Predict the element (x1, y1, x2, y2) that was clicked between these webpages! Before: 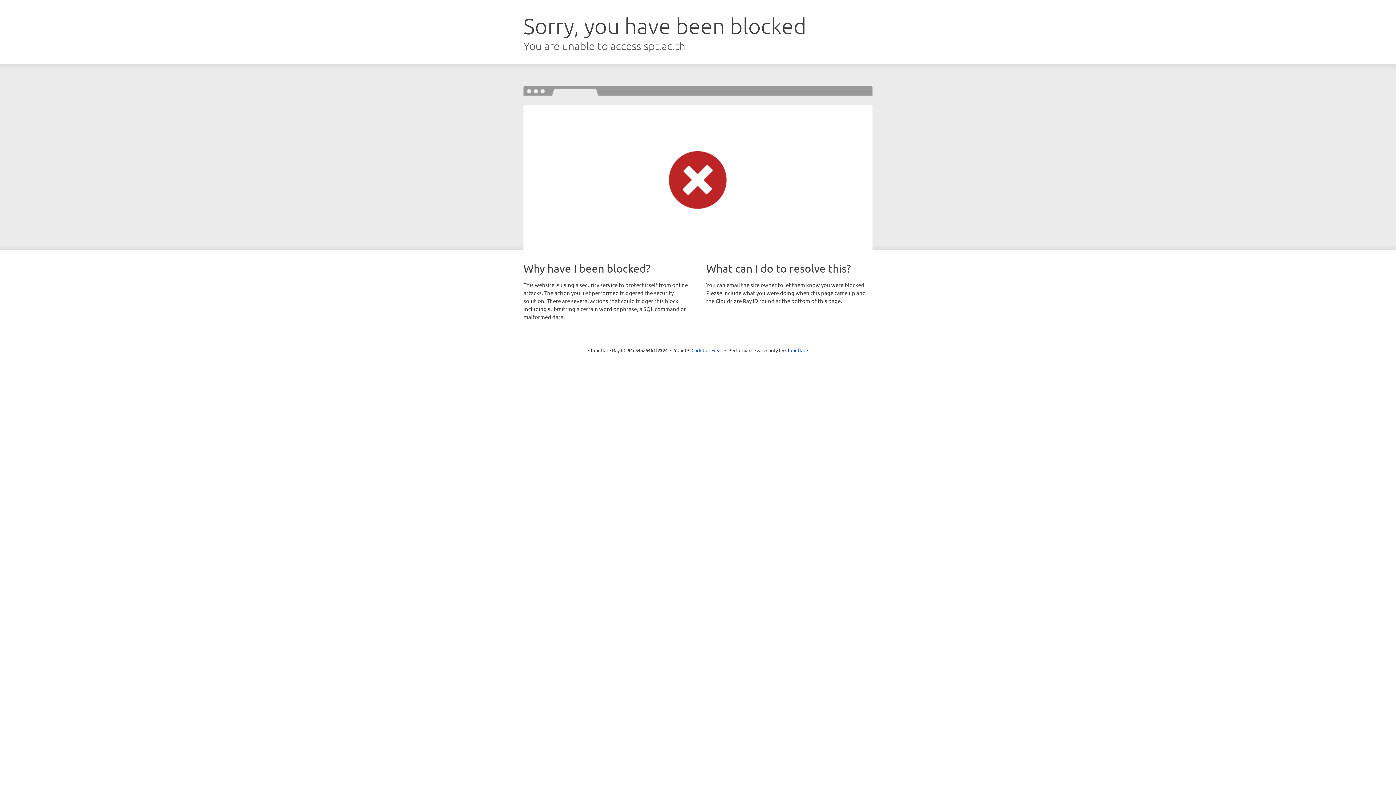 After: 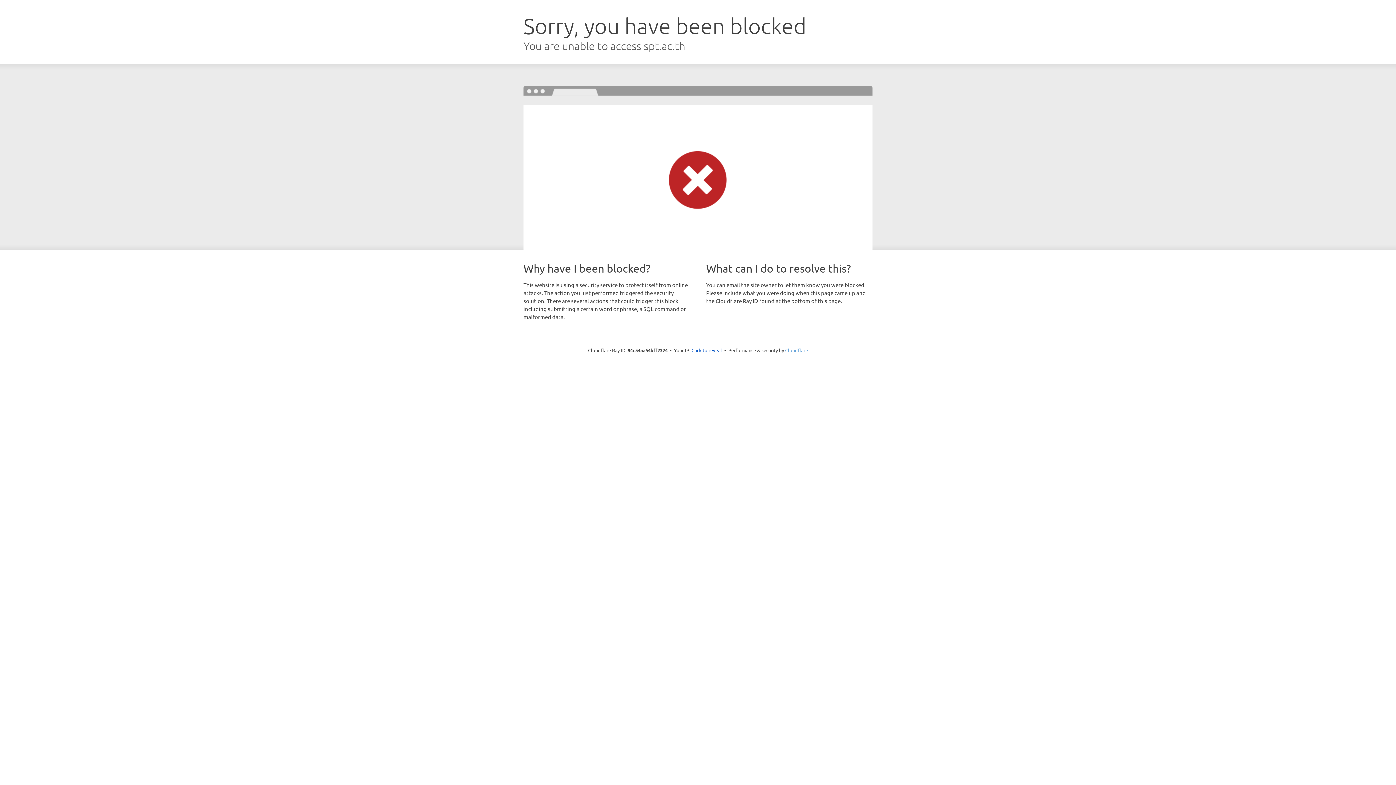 Action: label: Cloudflare bbox: (785, 347, 808, 353)